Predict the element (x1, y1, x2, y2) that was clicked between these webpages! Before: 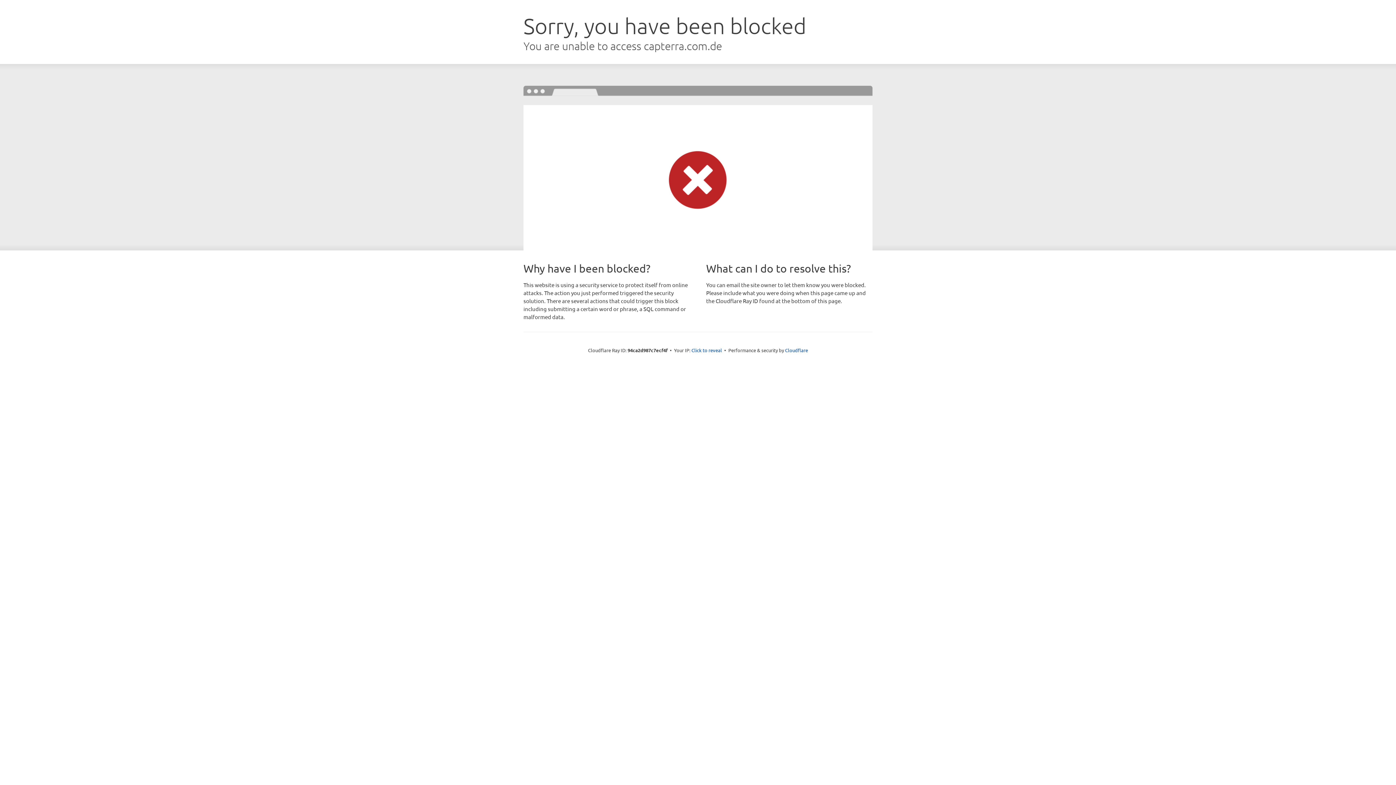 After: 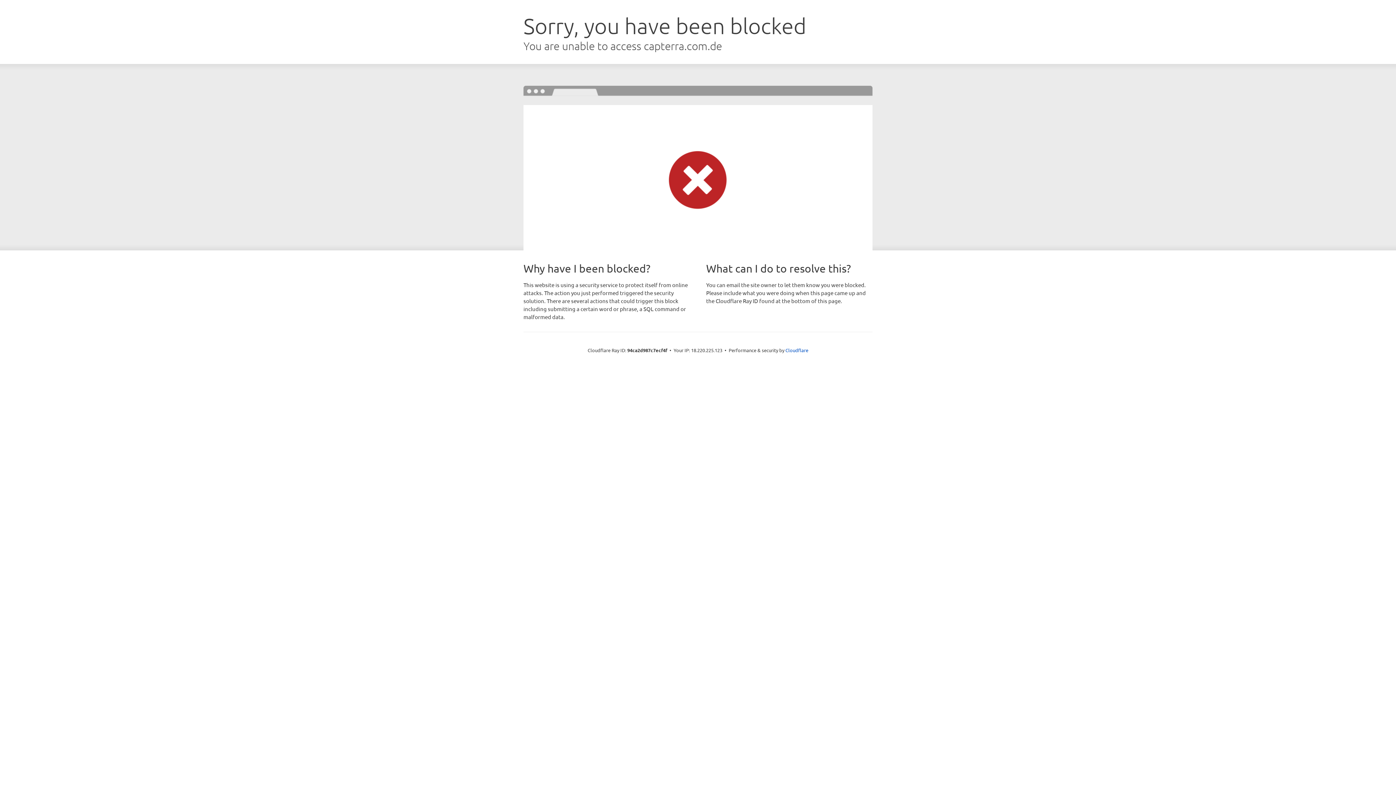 Action: label: Click to reveal bbox: (691, 346, 722, 353)